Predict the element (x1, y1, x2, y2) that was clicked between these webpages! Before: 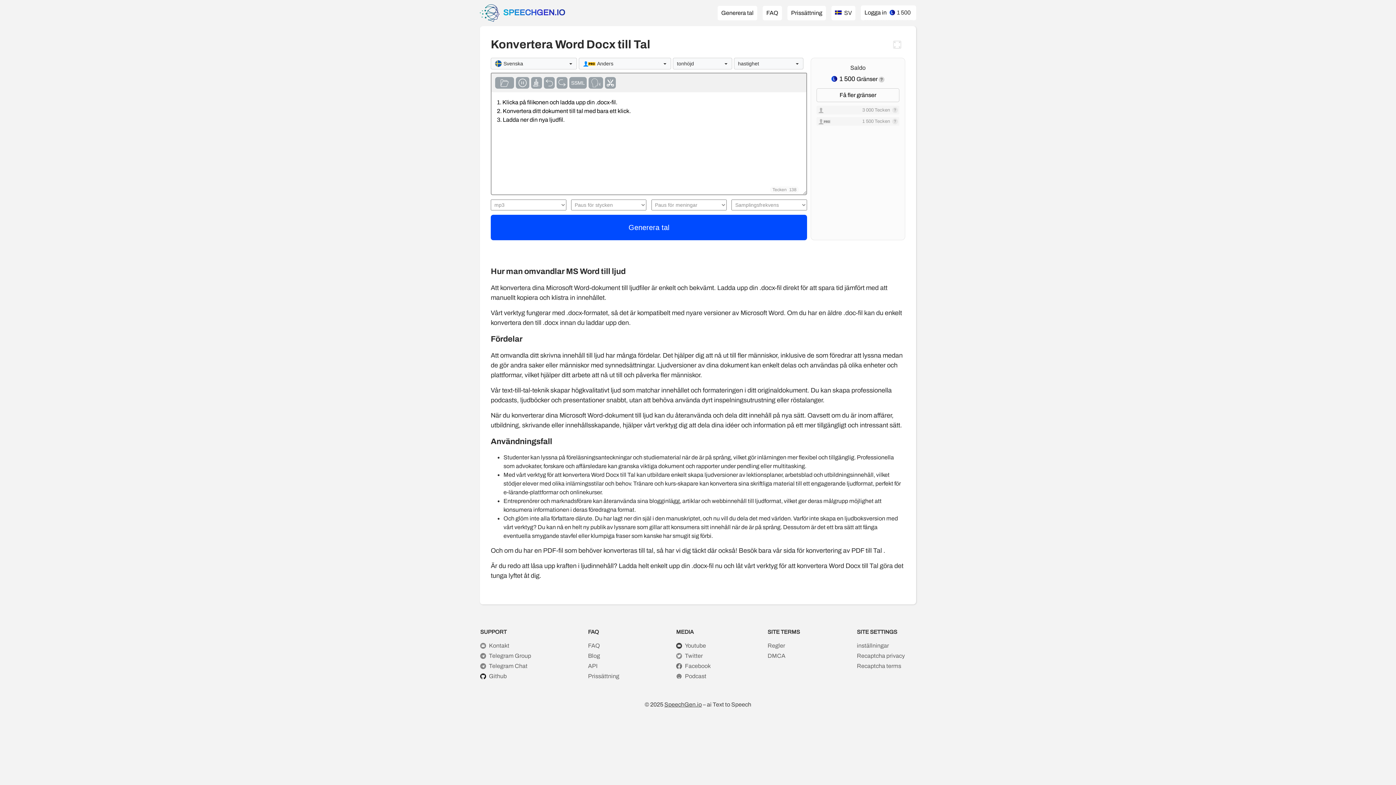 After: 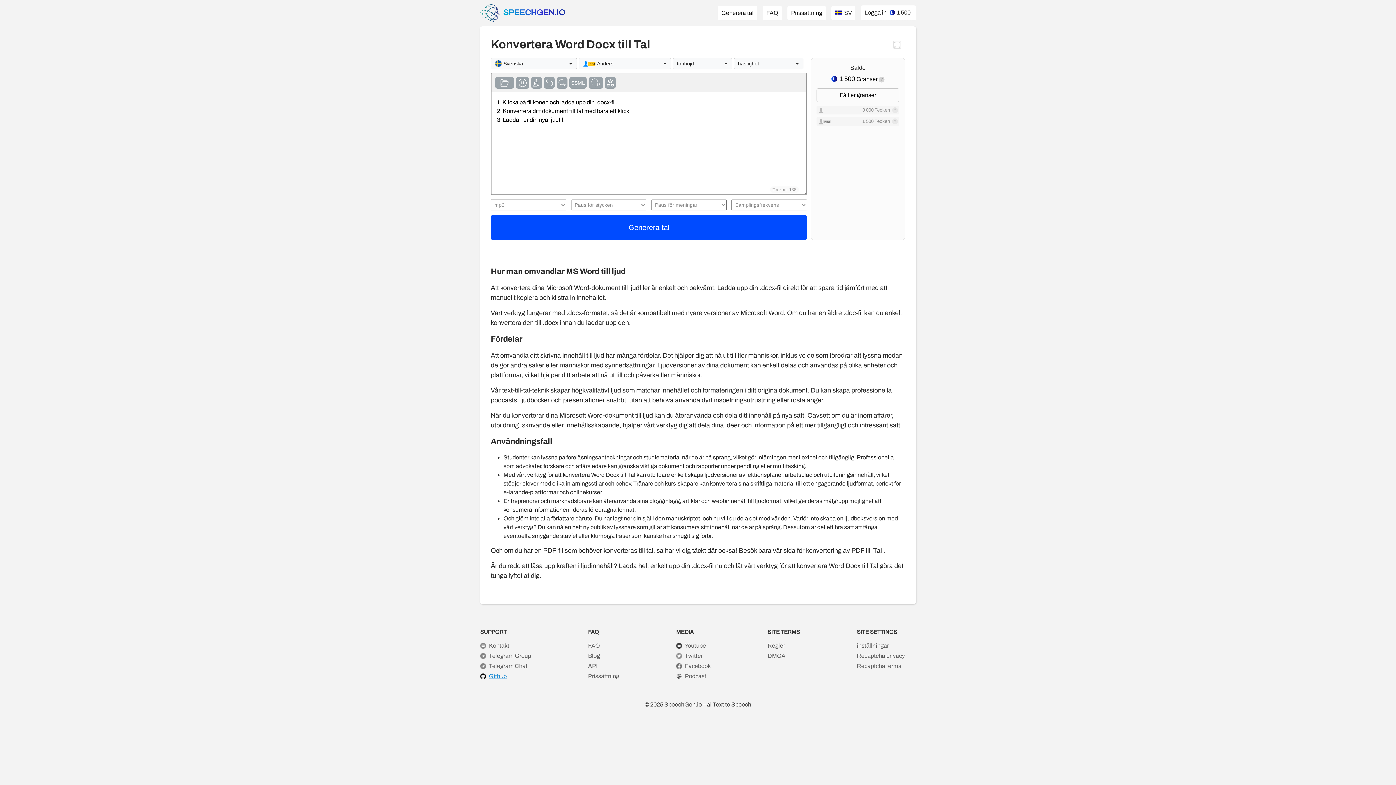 Action: label: Github bbox: (480, 673, 506, 679)